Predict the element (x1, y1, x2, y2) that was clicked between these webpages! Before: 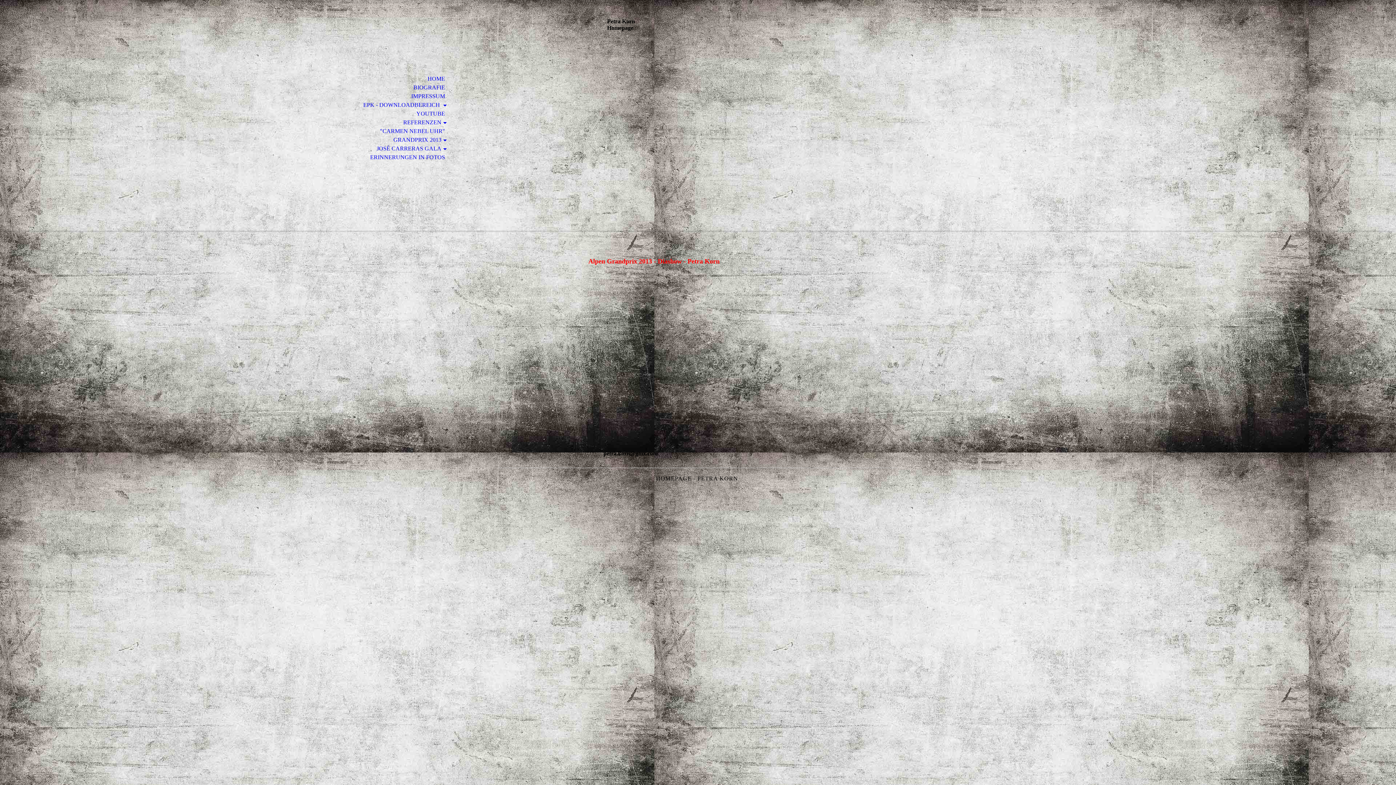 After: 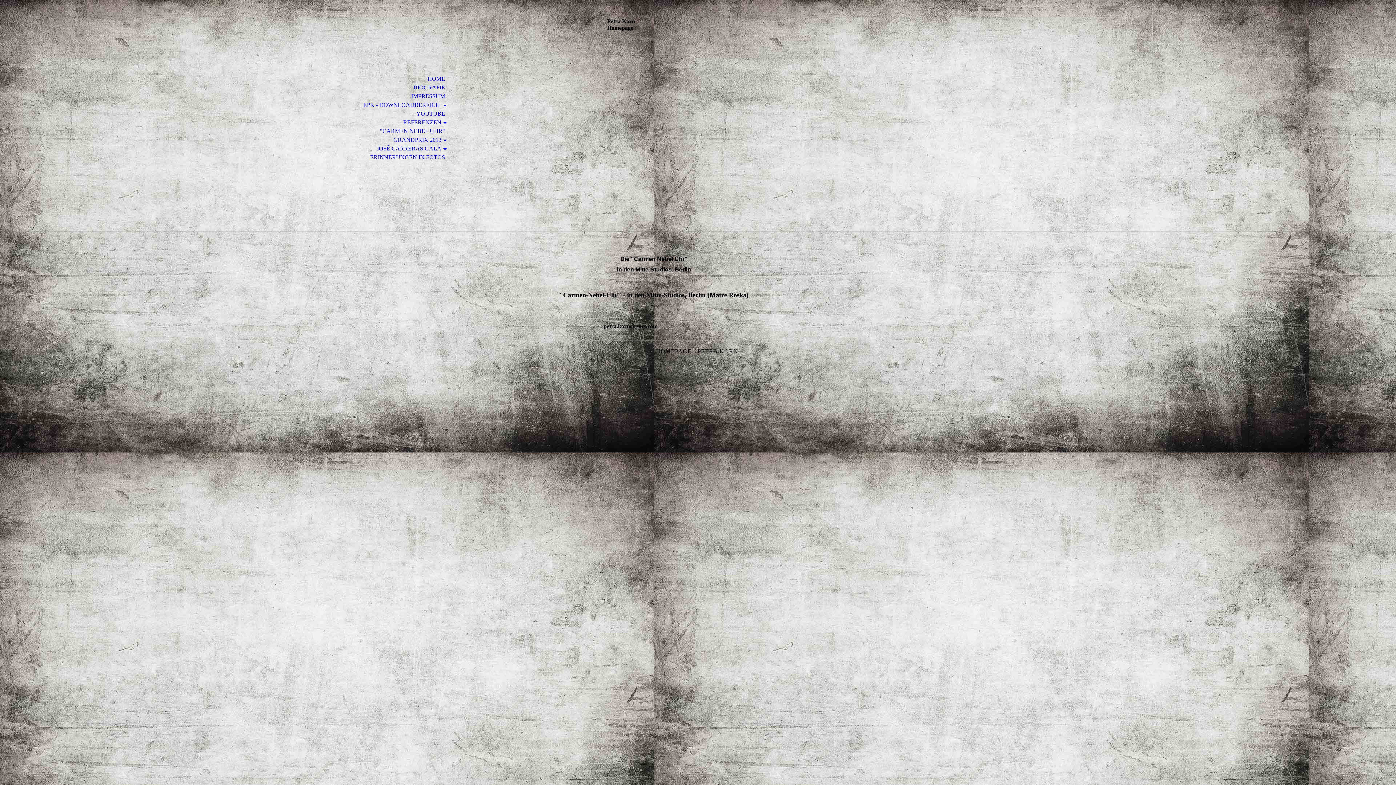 Action: label: "CARMEN NEBEL UHR" bbox: (0, 126, 453, 135)